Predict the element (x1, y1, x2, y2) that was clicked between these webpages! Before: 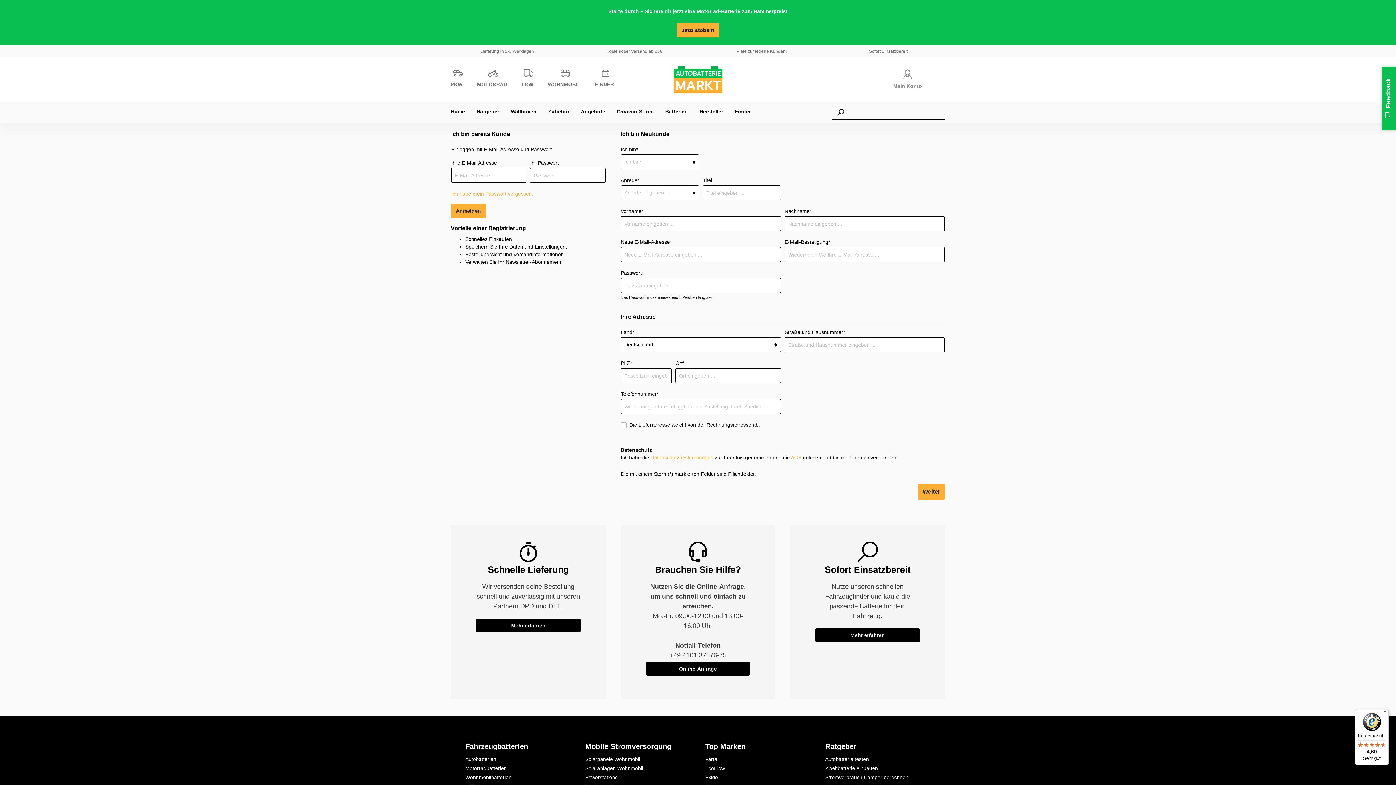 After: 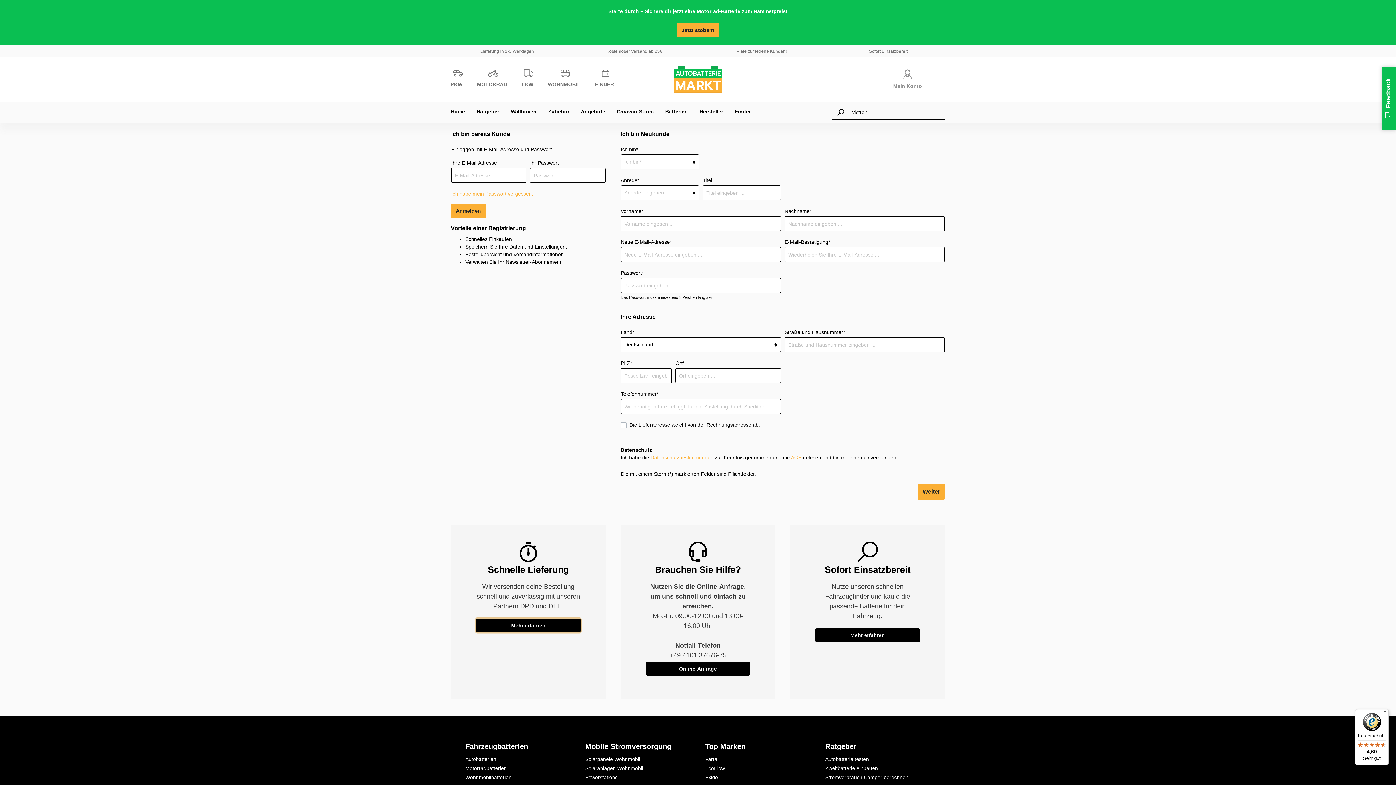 Action: label: Mehr erfahren bbox: (476, 618, 580, 632)